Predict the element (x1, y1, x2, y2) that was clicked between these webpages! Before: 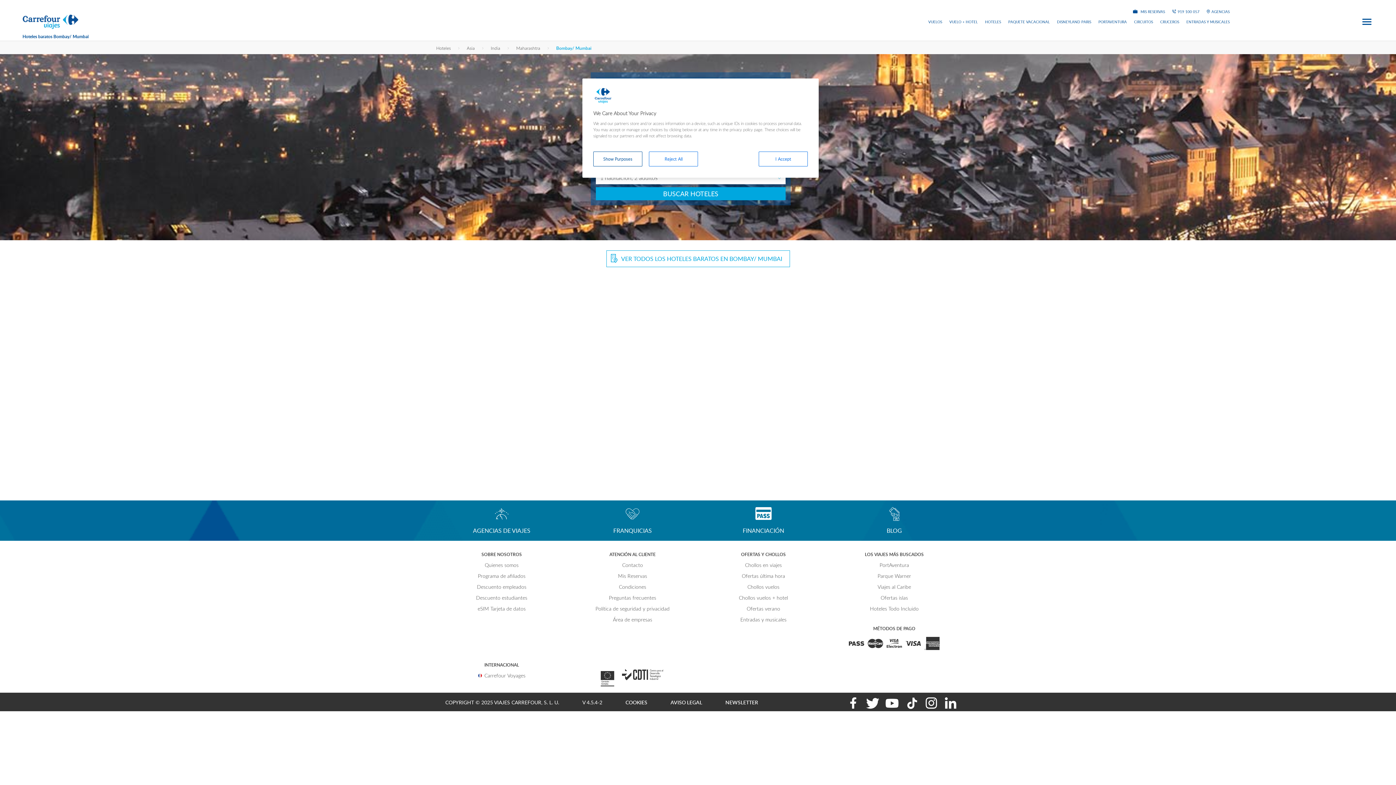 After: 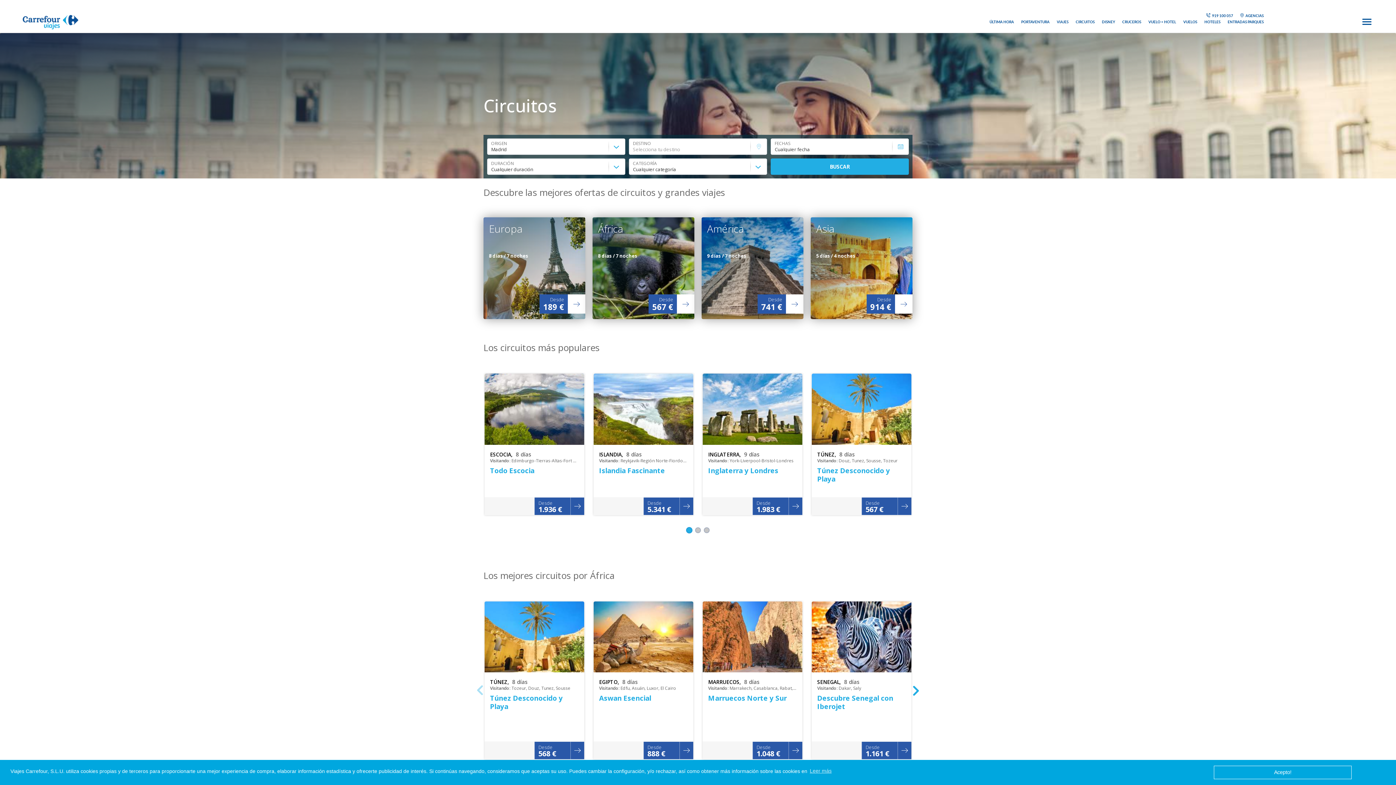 Action: bbox: (1134, 20, 1153, 23) label: CIRCUITOS